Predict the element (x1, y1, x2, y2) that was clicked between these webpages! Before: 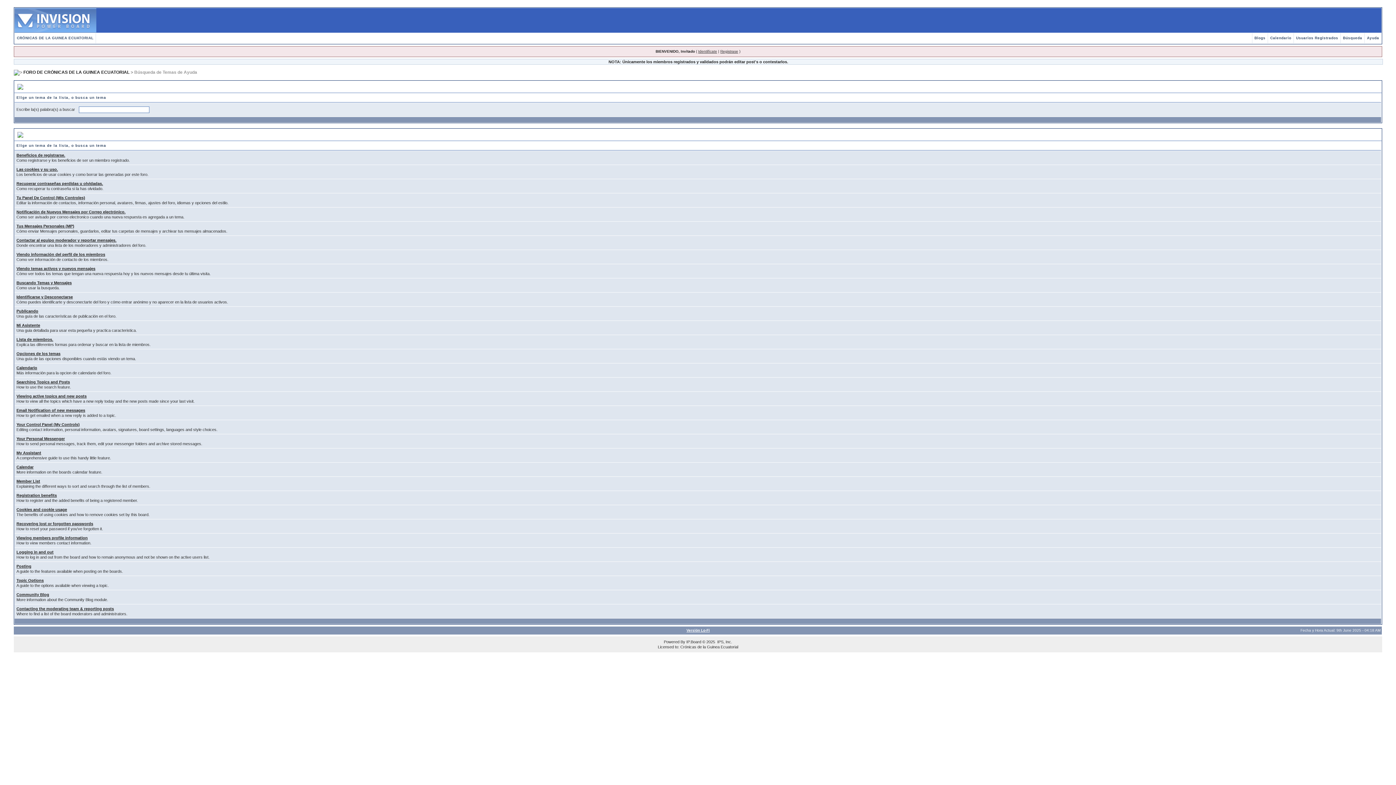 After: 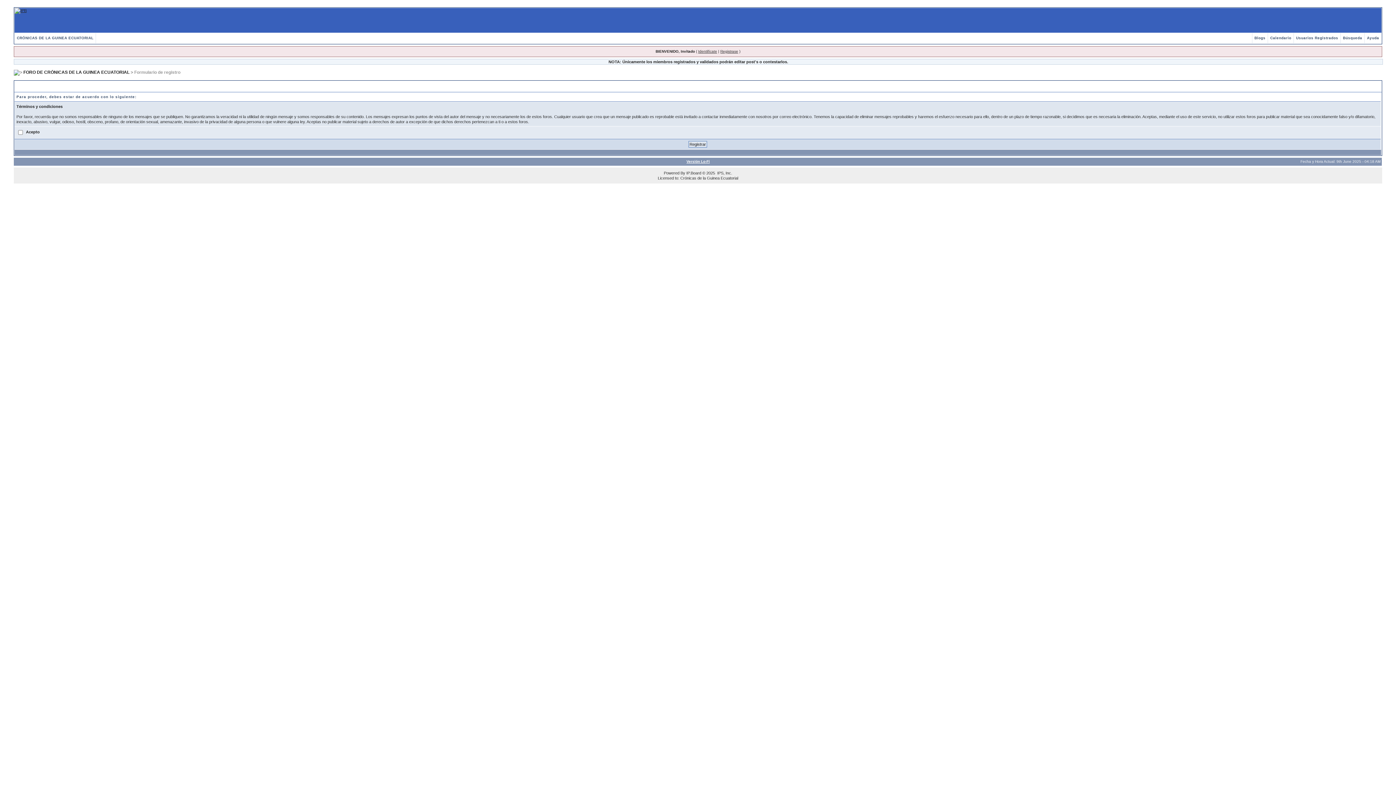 Action: bbox: (720, 49, 738, 53) label: Registrase